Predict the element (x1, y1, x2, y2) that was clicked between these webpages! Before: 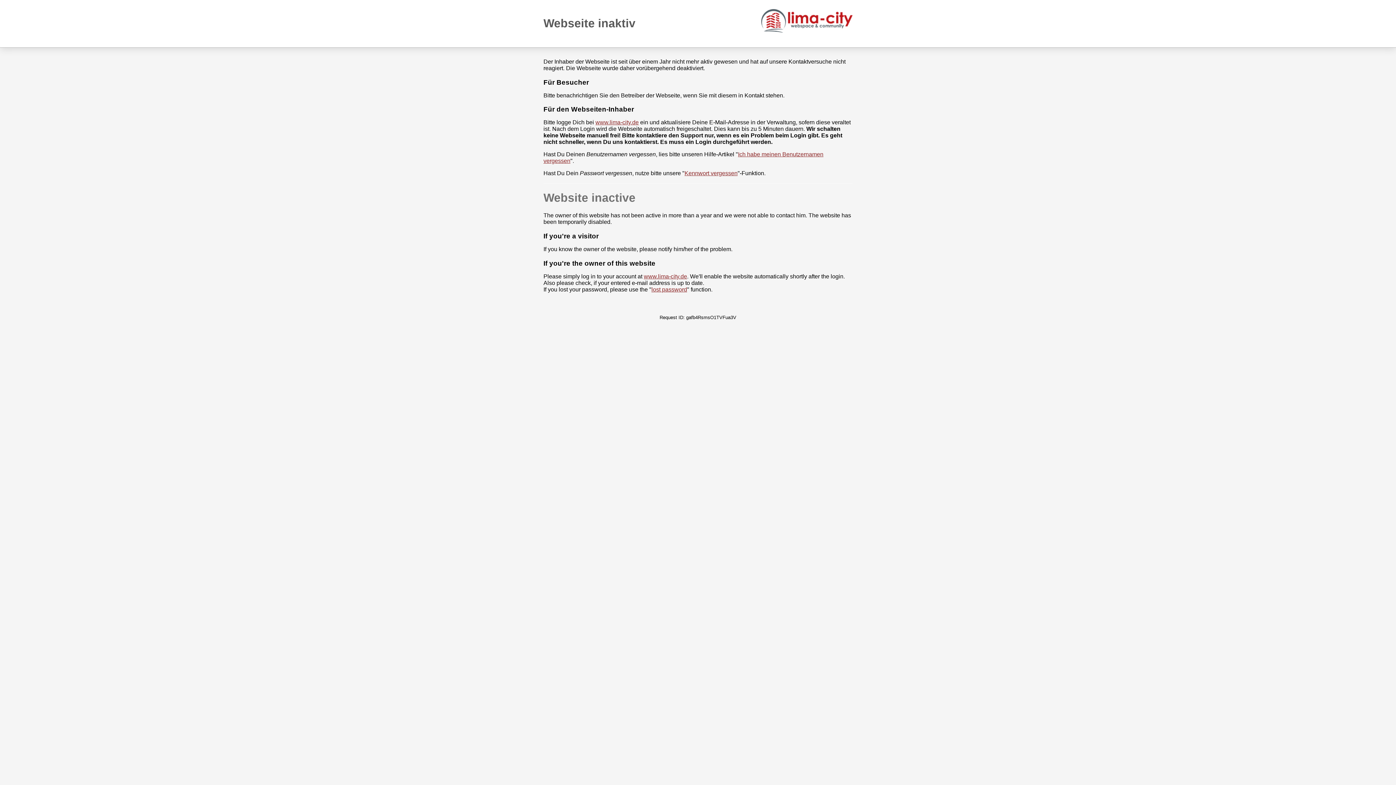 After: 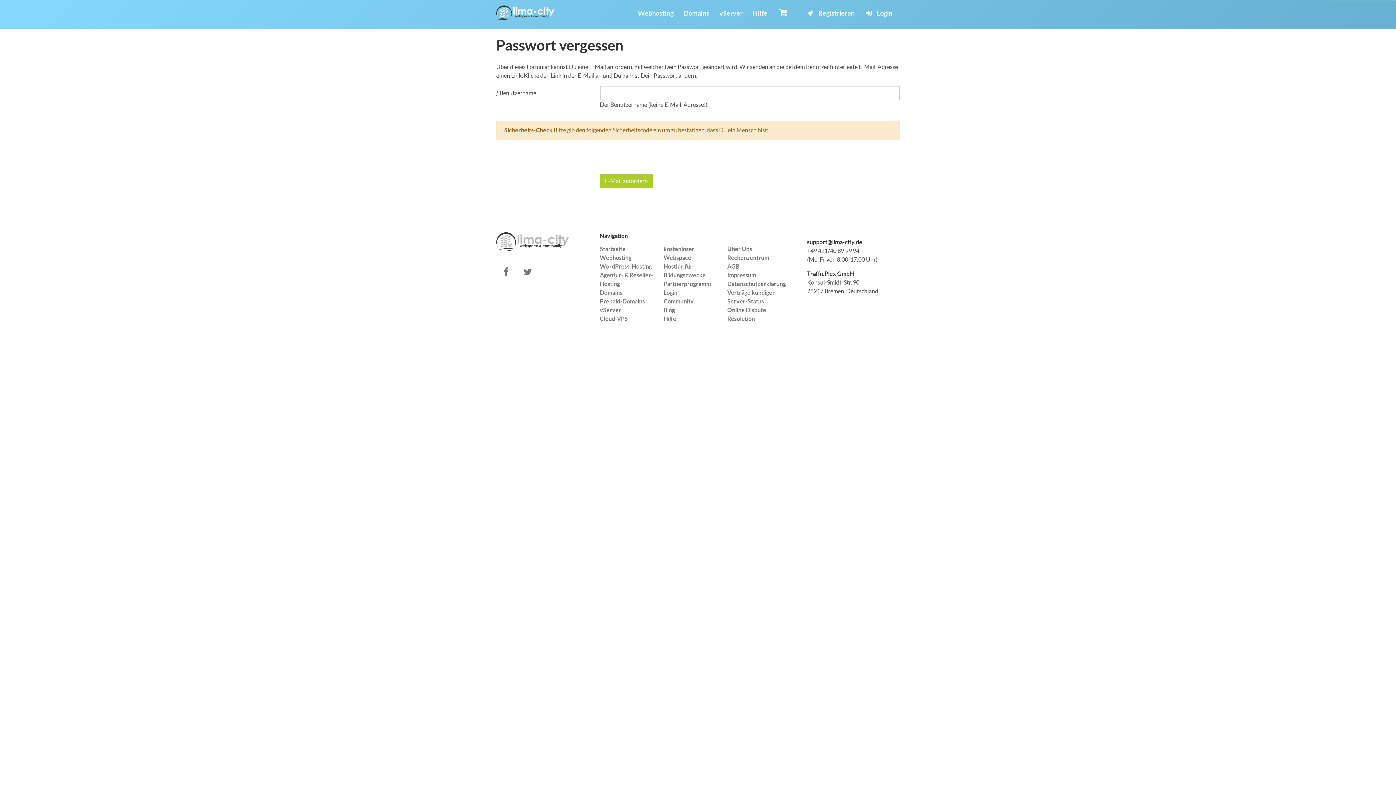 Action: label: lost password bbox: (651, 286, 687, 292)